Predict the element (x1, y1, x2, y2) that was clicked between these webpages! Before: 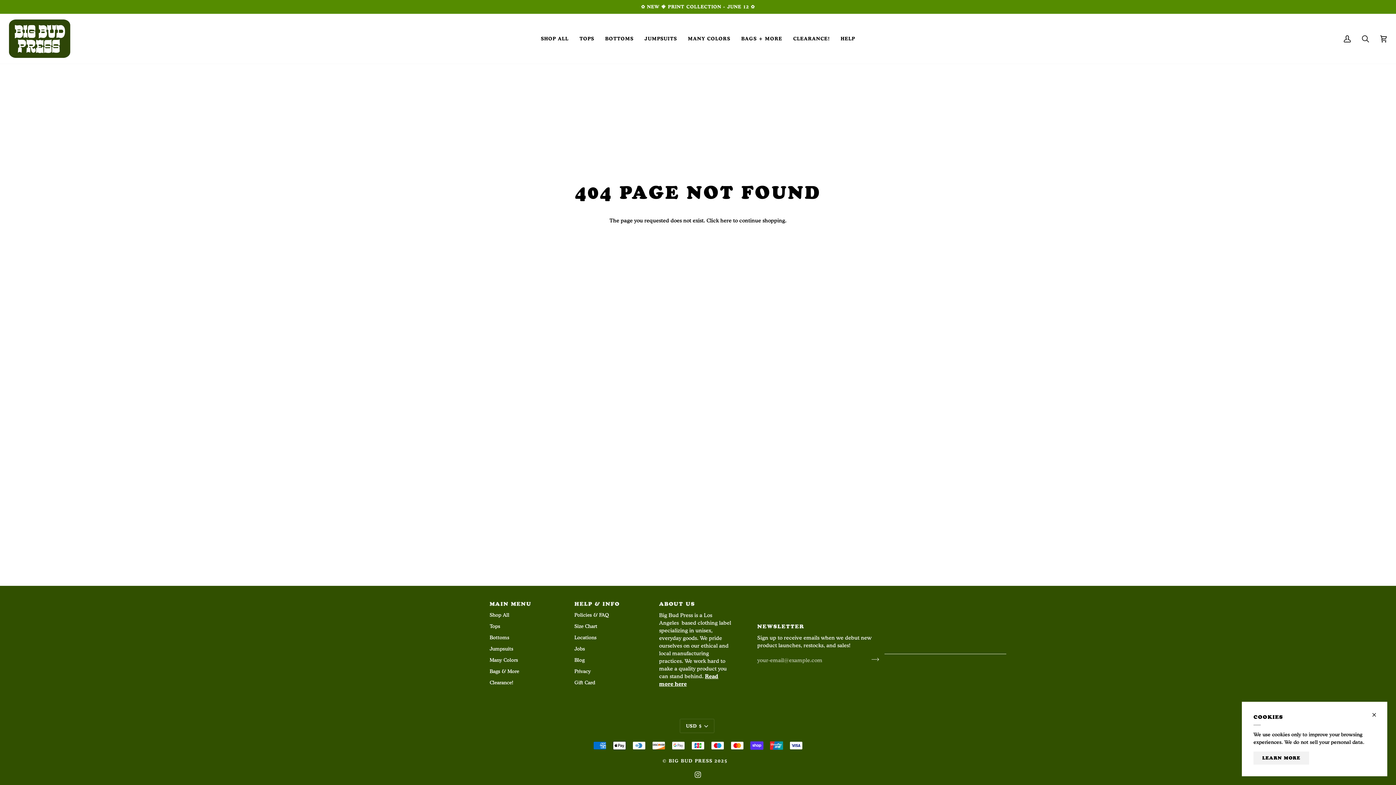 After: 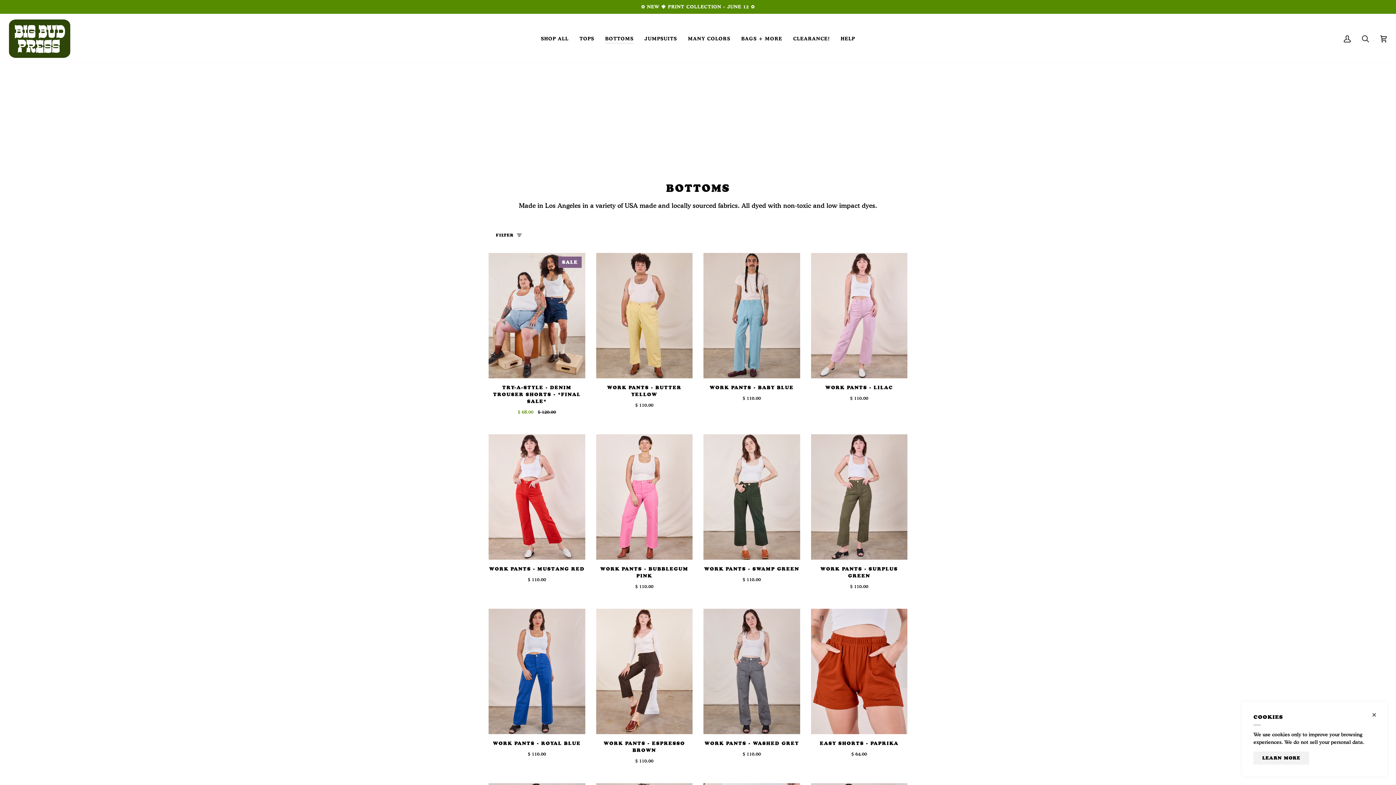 Action: bbox: (599, 13, 639, 63) label: BOTTOMS